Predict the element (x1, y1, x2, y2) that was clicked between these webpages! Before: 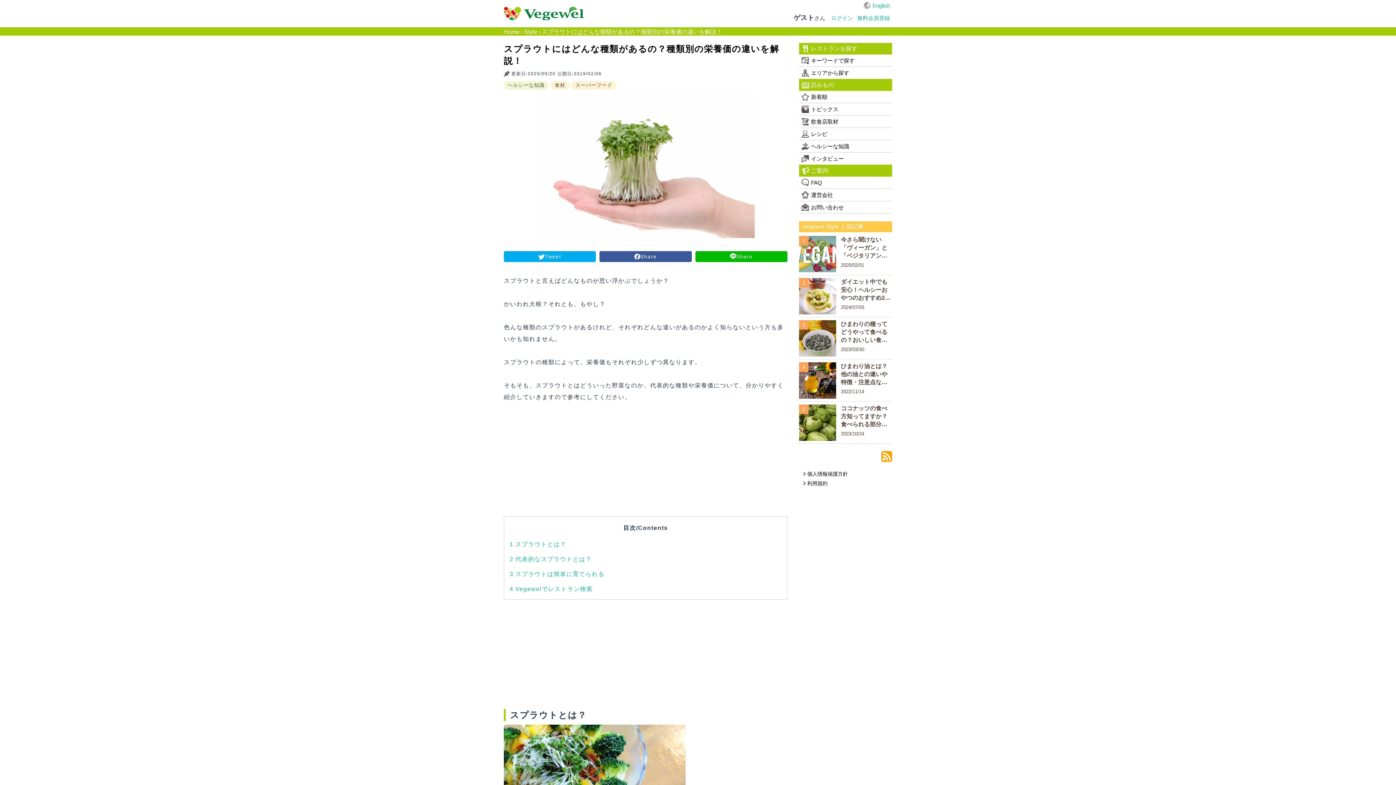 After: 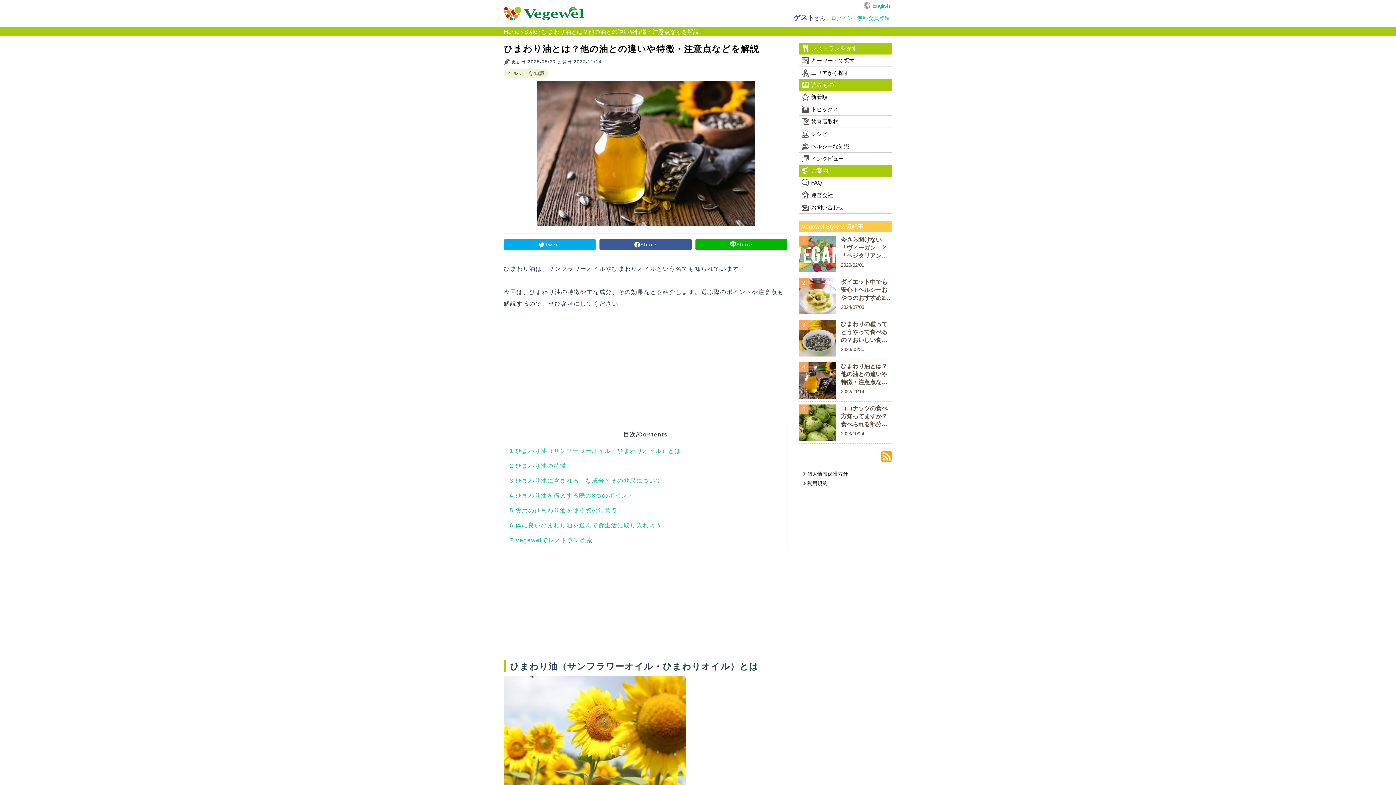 Action: label: 2022/11/14 bbox: (841, 388, 892, 395)